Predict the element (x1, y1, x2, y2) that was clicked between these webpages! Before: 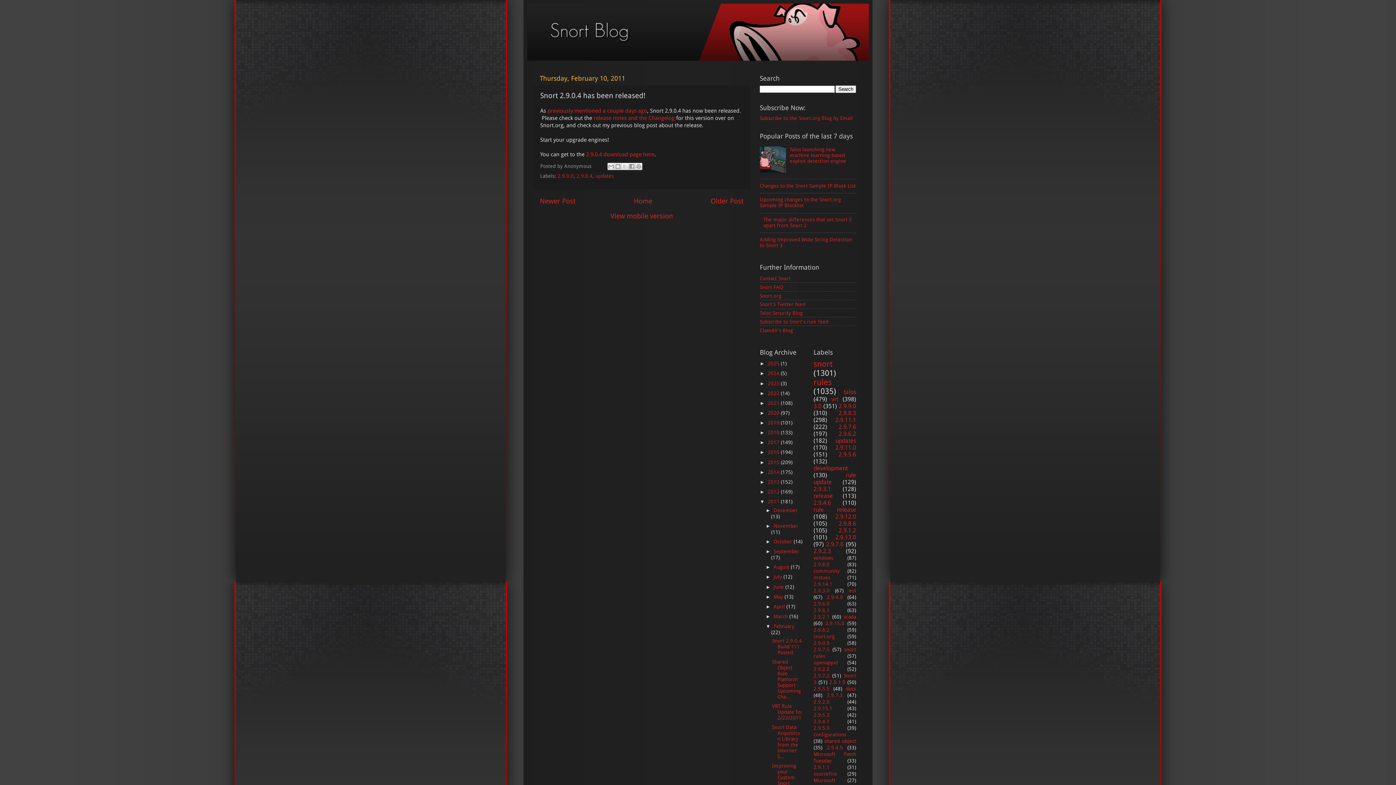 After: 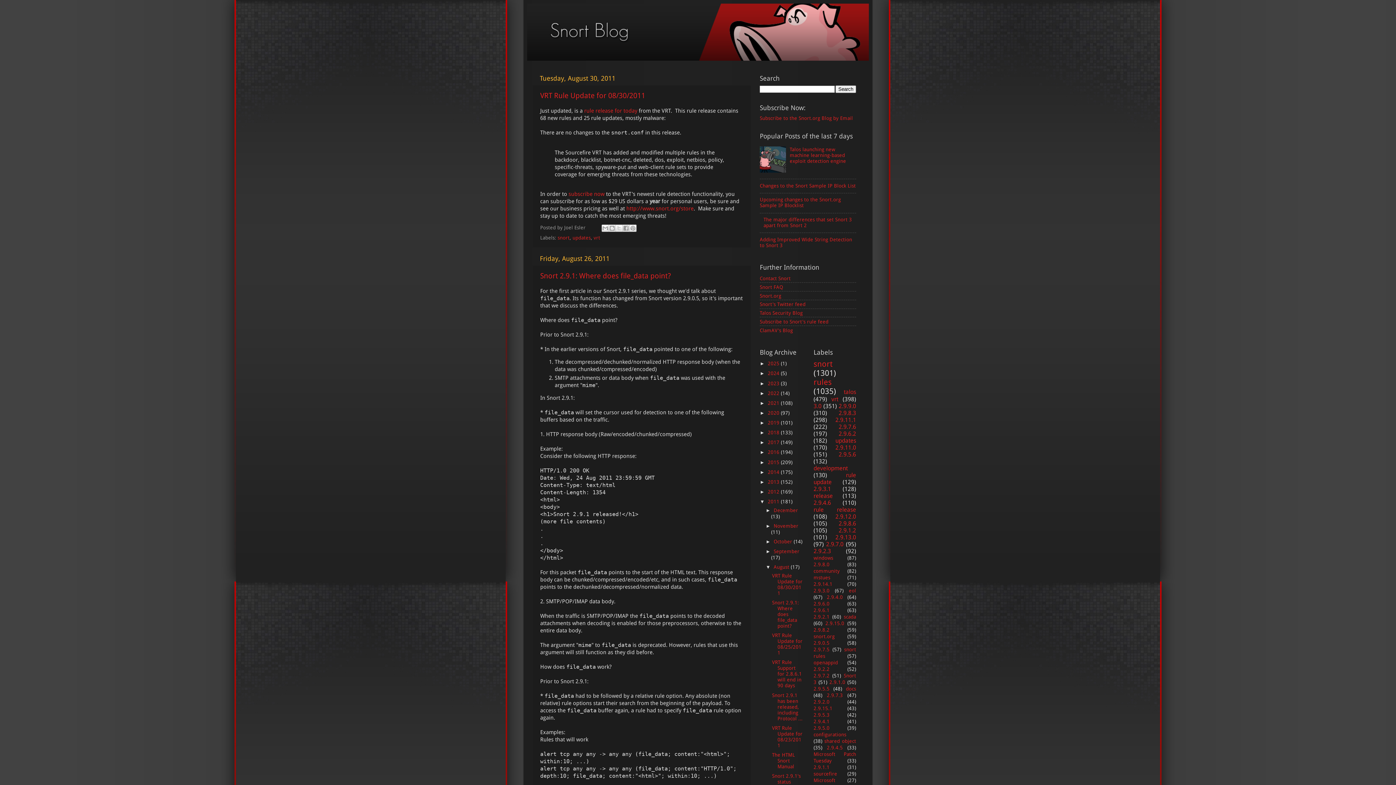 Action: bbox: (773, 564, 790, 570) label: August 